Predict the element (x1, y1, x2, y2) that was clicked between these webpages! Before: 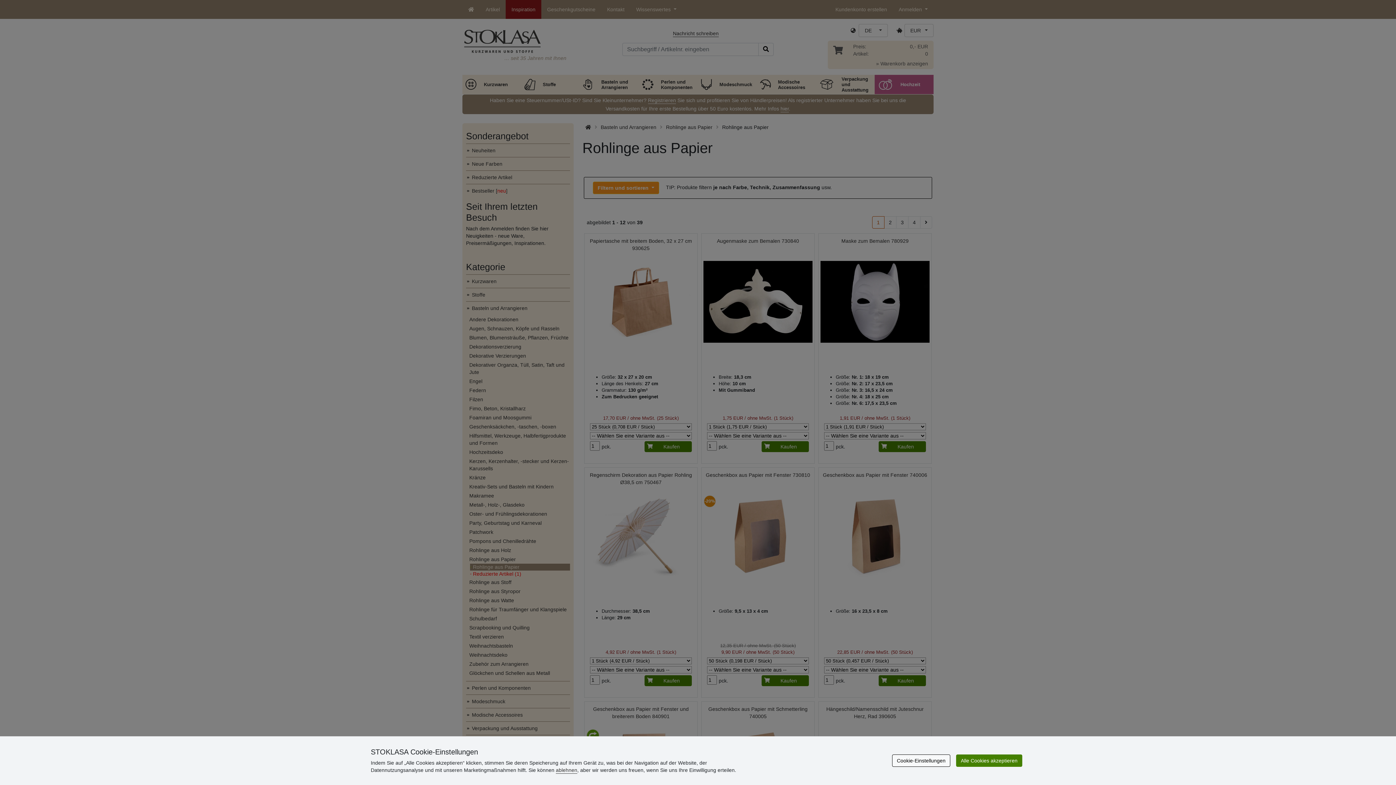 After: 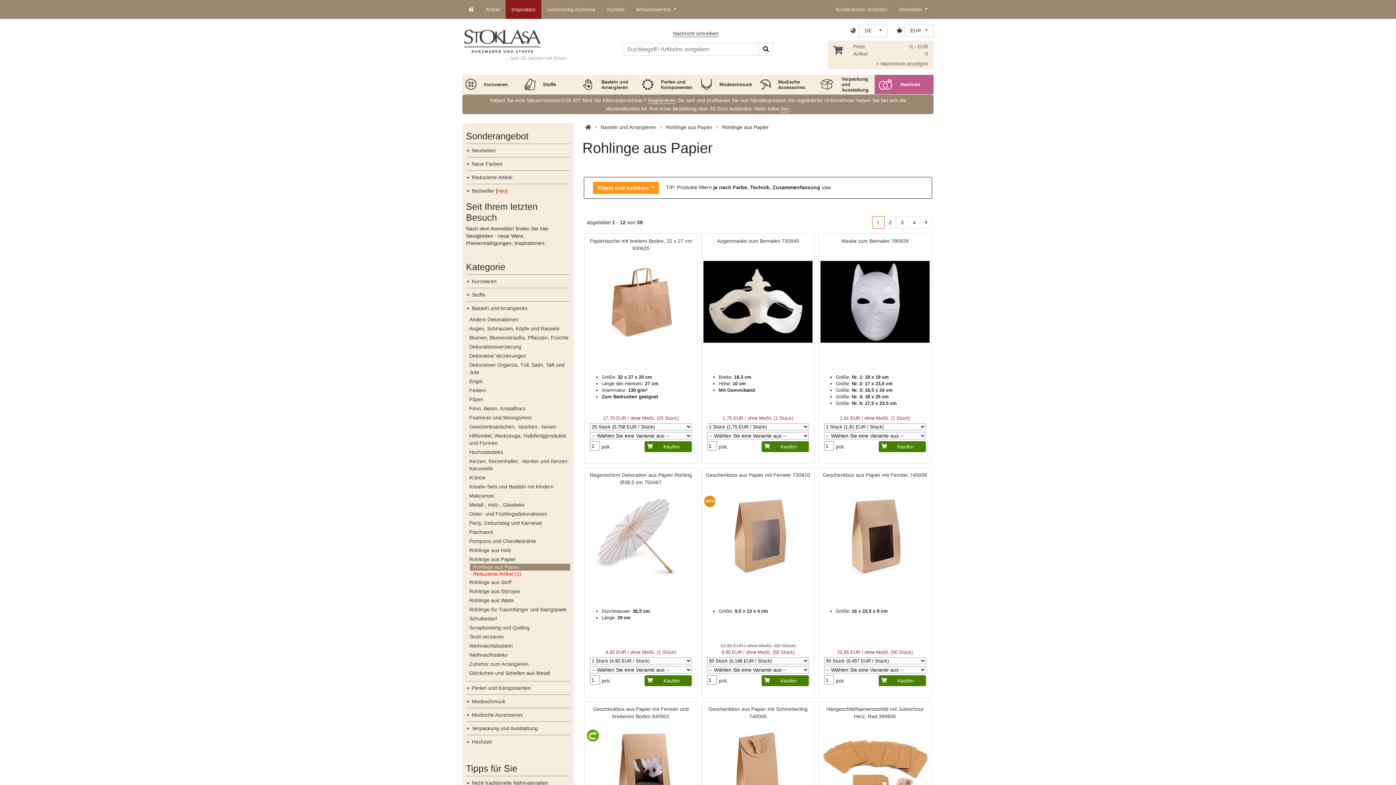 Action: bbox: (556, 767, 577, 773) label: ablehnen